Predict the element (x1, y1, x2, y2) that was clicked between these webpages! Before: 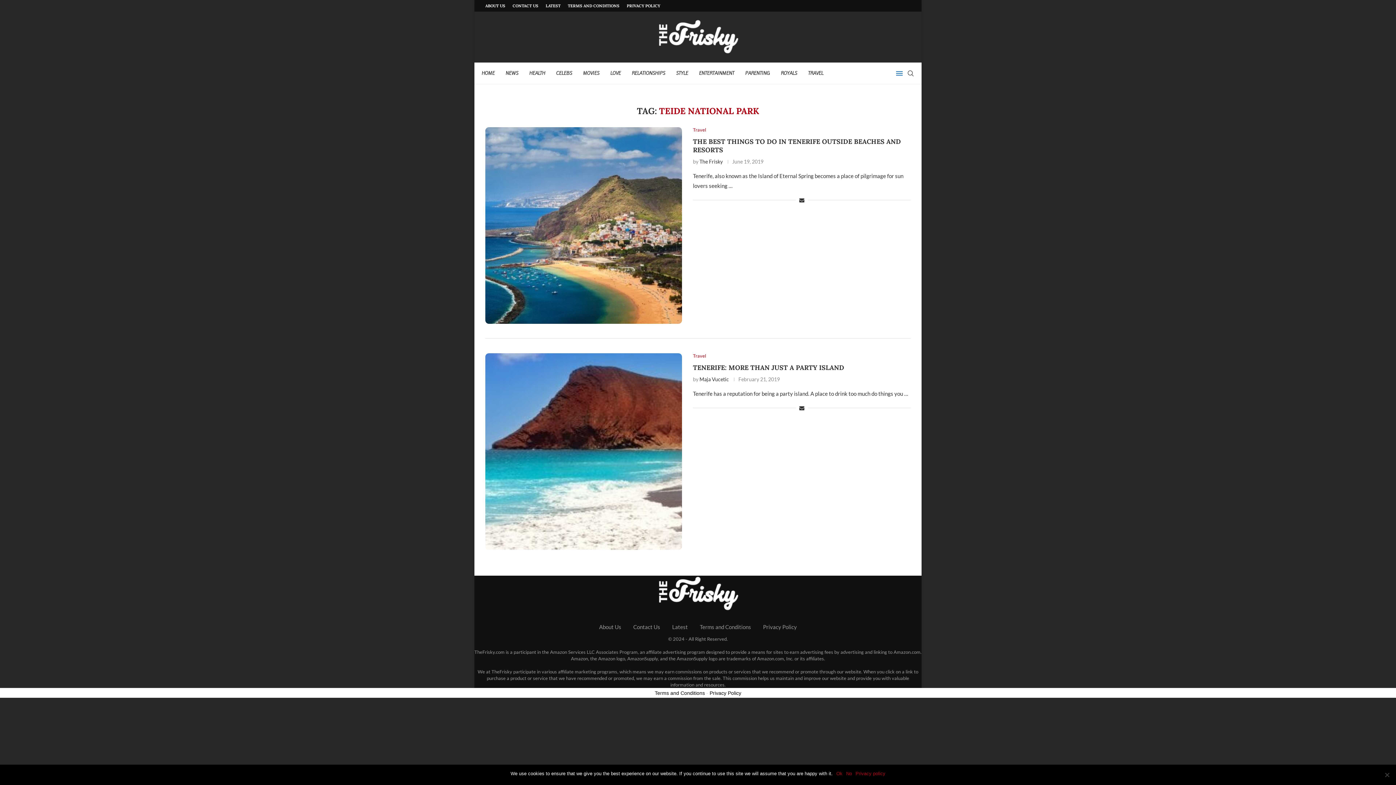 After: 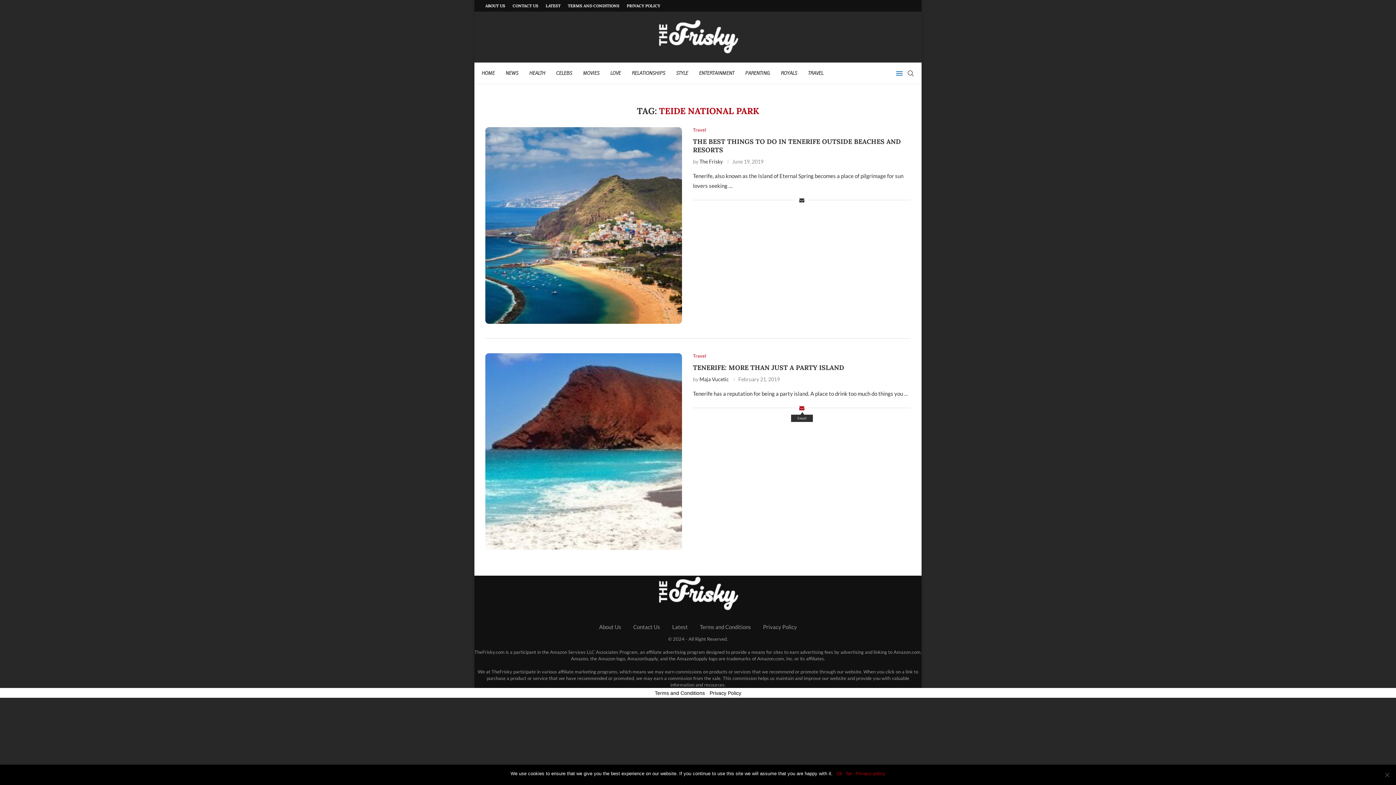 Action: label: Share via Email bbox: (799, 405, 804, 411)